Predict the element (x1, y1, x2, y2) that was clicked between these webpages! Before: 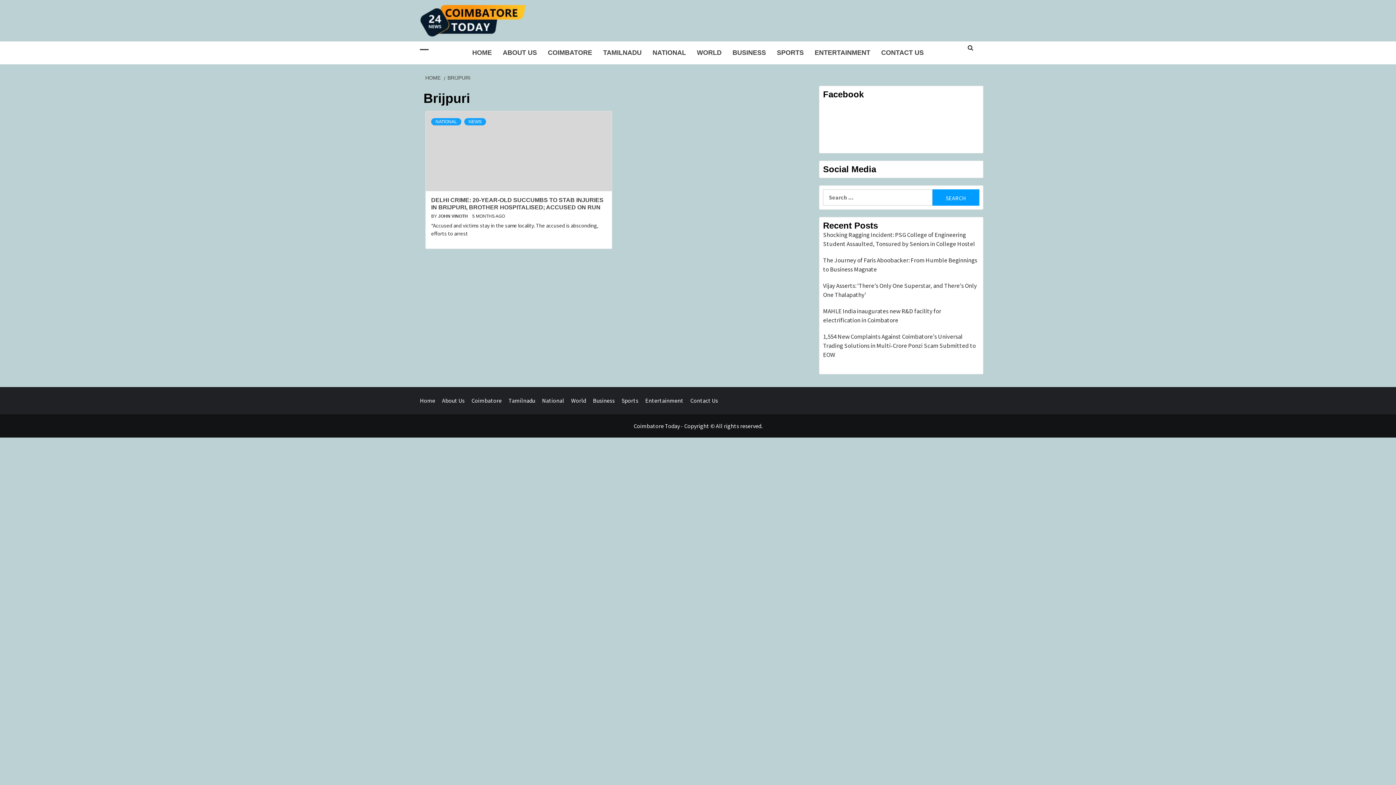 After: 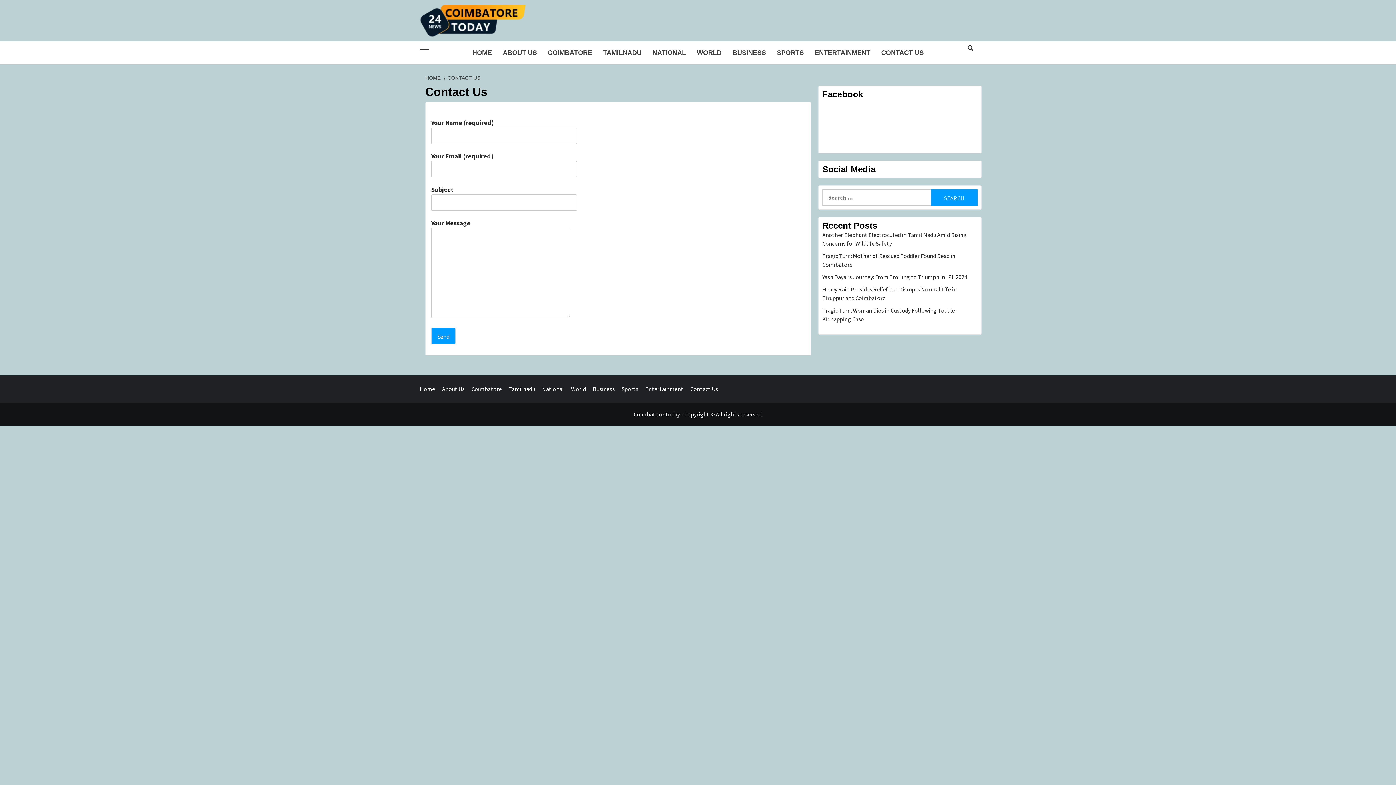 Action: bbox: (690, 397, 724, 404) label: Contact Us